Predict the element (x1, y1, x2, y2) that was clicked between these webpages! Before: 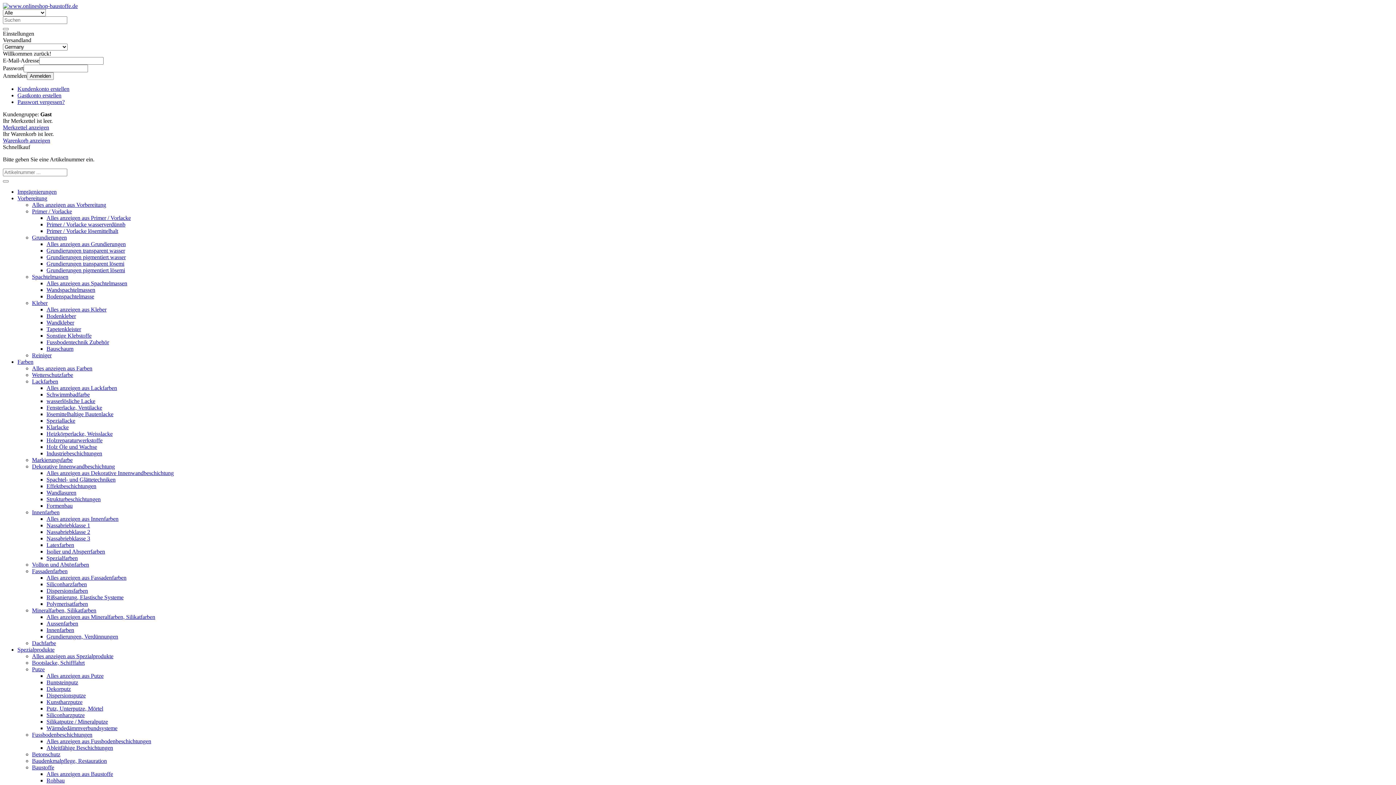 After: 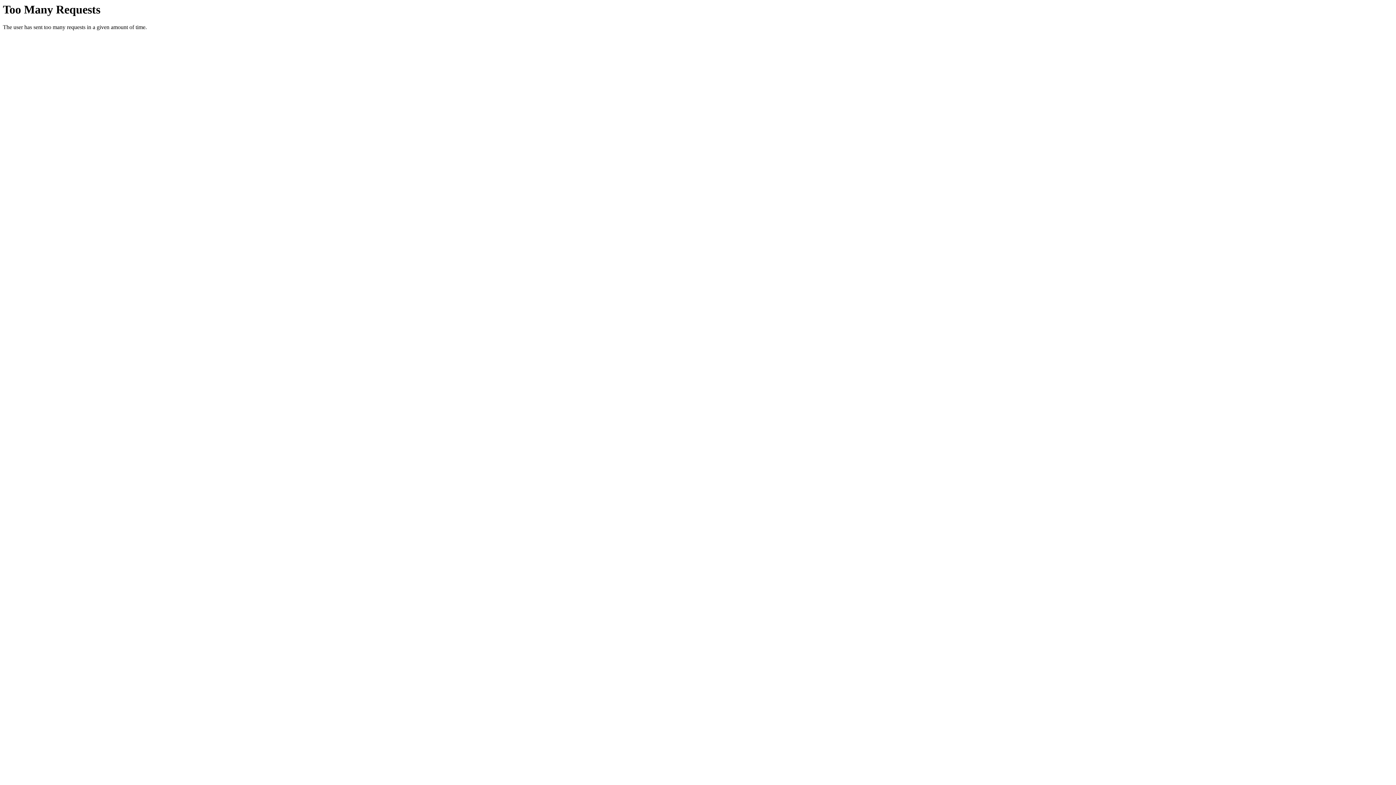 Action: bbox: (17, 358, 33, 365) label: Farben